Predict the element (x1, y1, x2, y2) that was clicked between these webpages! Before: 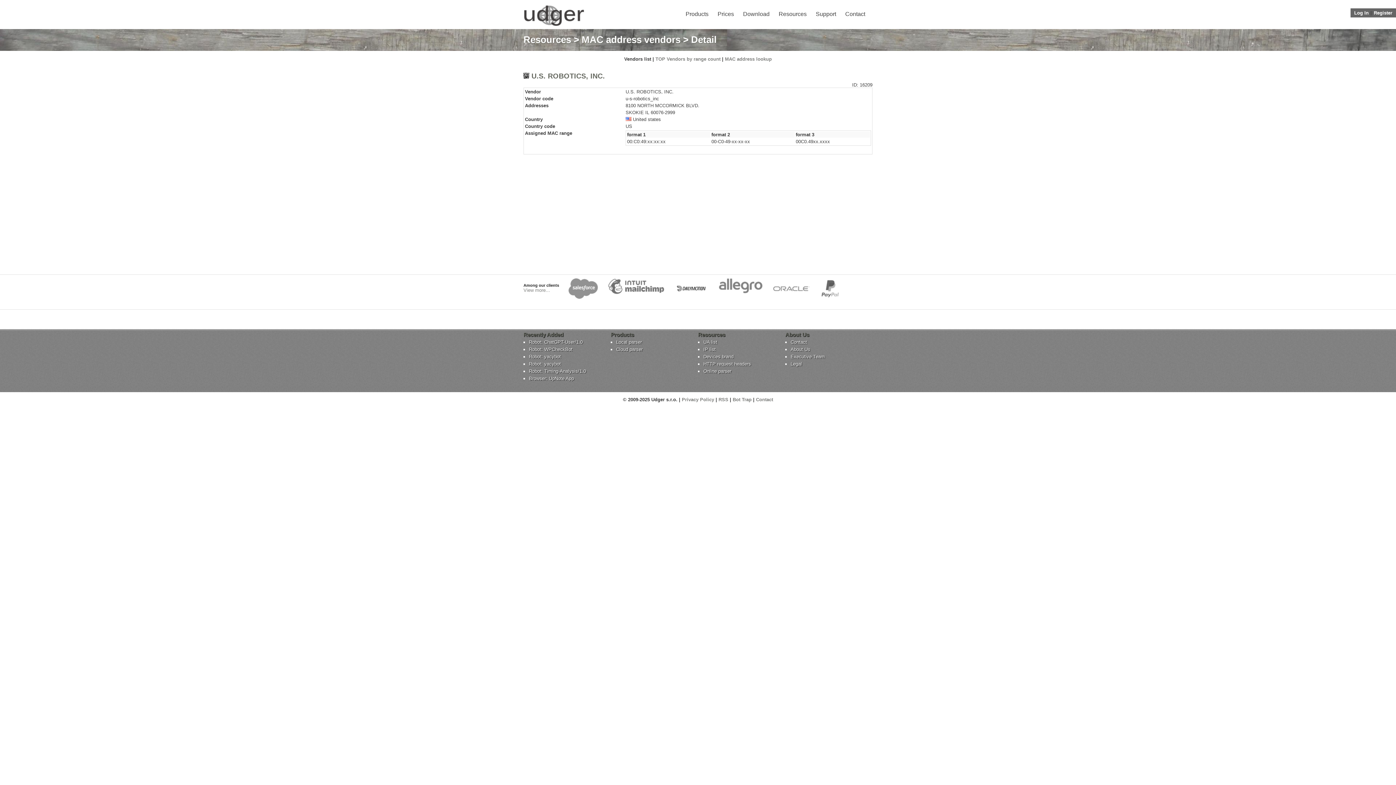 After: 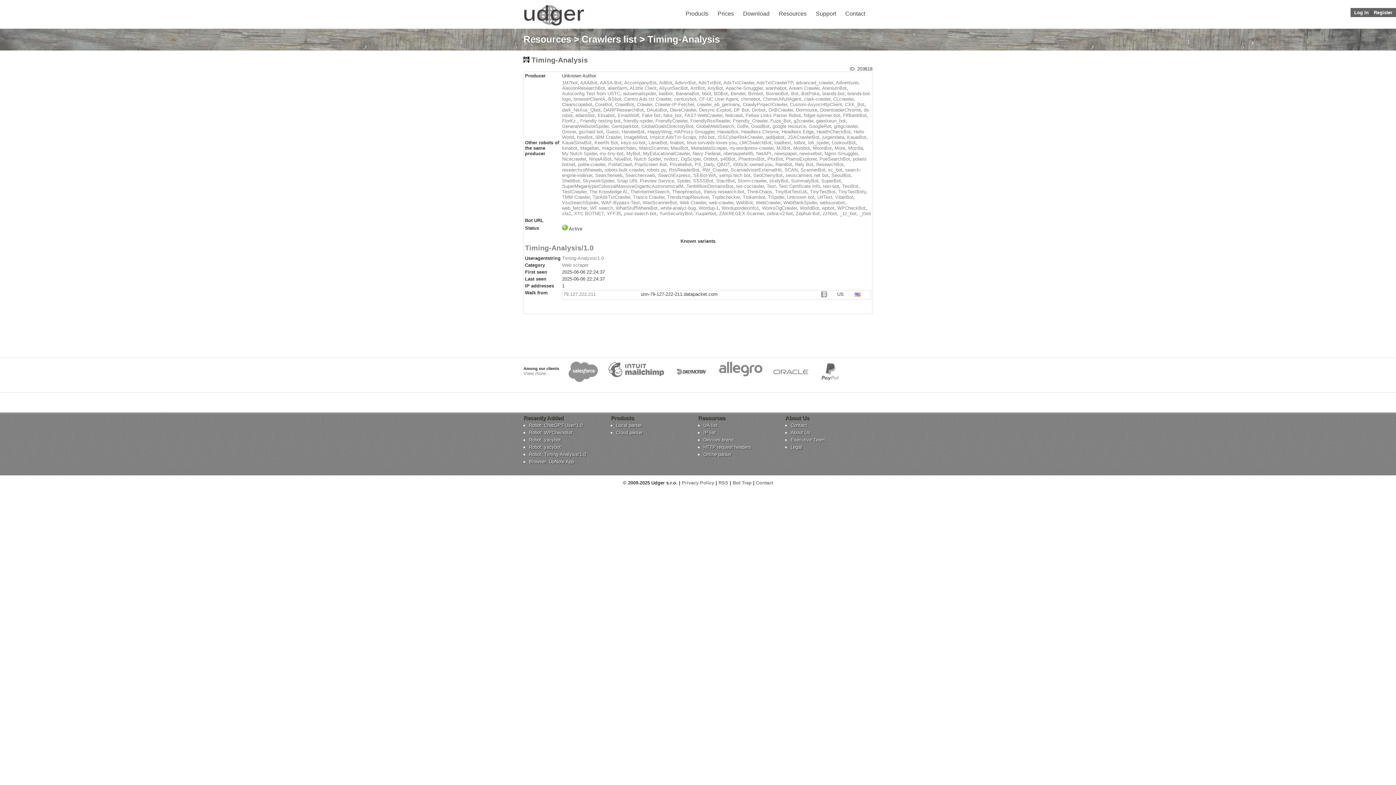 Action: label: Robot: Timing-Analysis/1.0 bbox: (529, 368, 605, 374)